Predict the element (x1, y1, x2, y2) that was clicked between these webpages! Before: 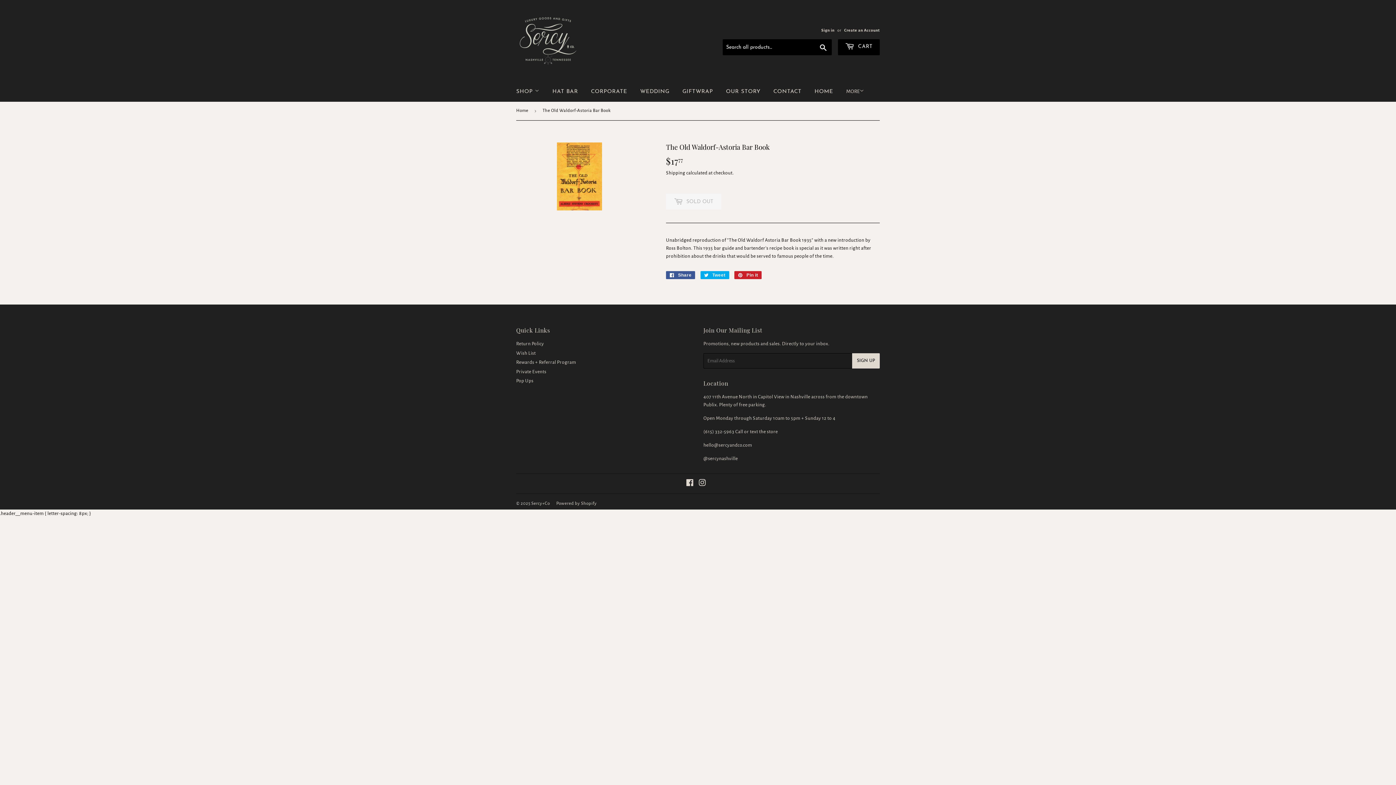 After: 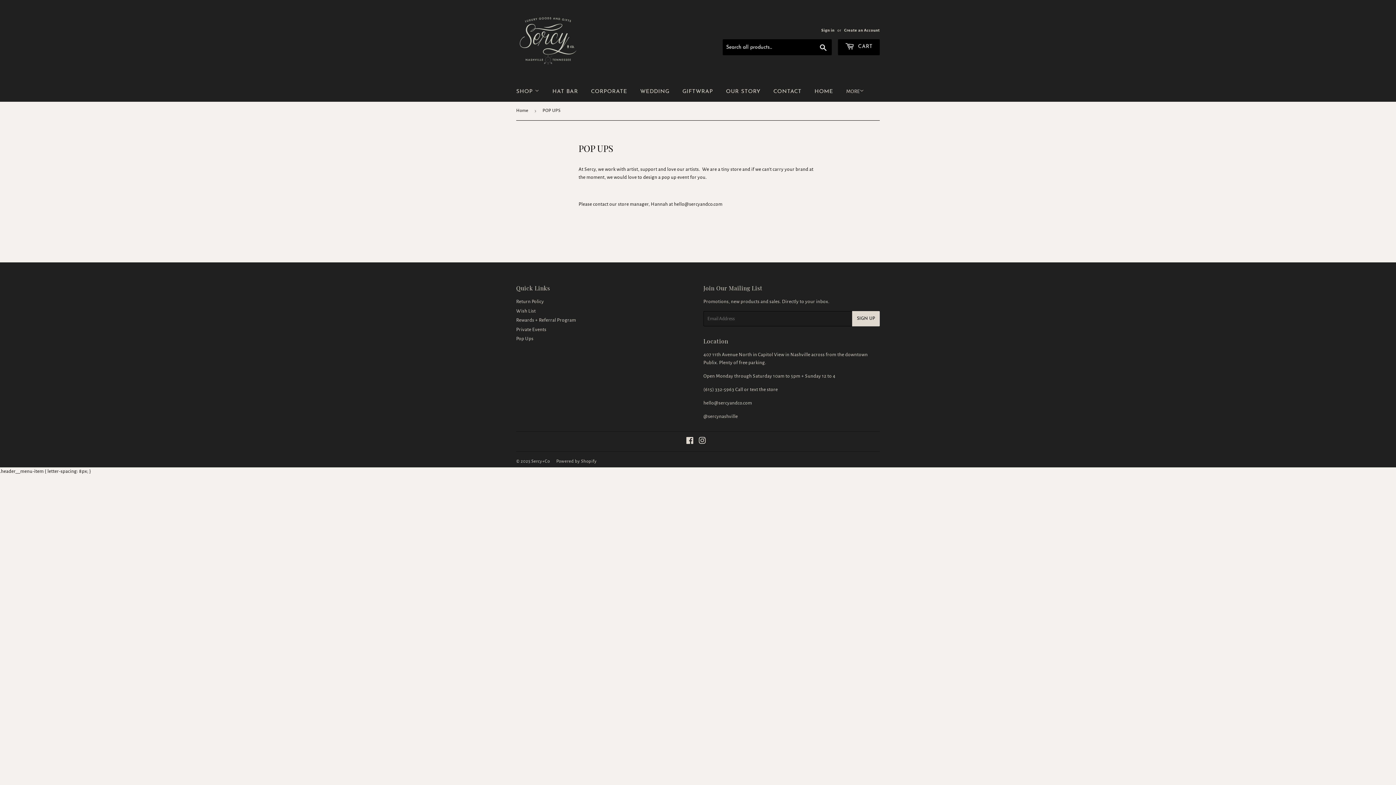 Action: bbox: (516, 378, 533, 383) label: Pop Ups